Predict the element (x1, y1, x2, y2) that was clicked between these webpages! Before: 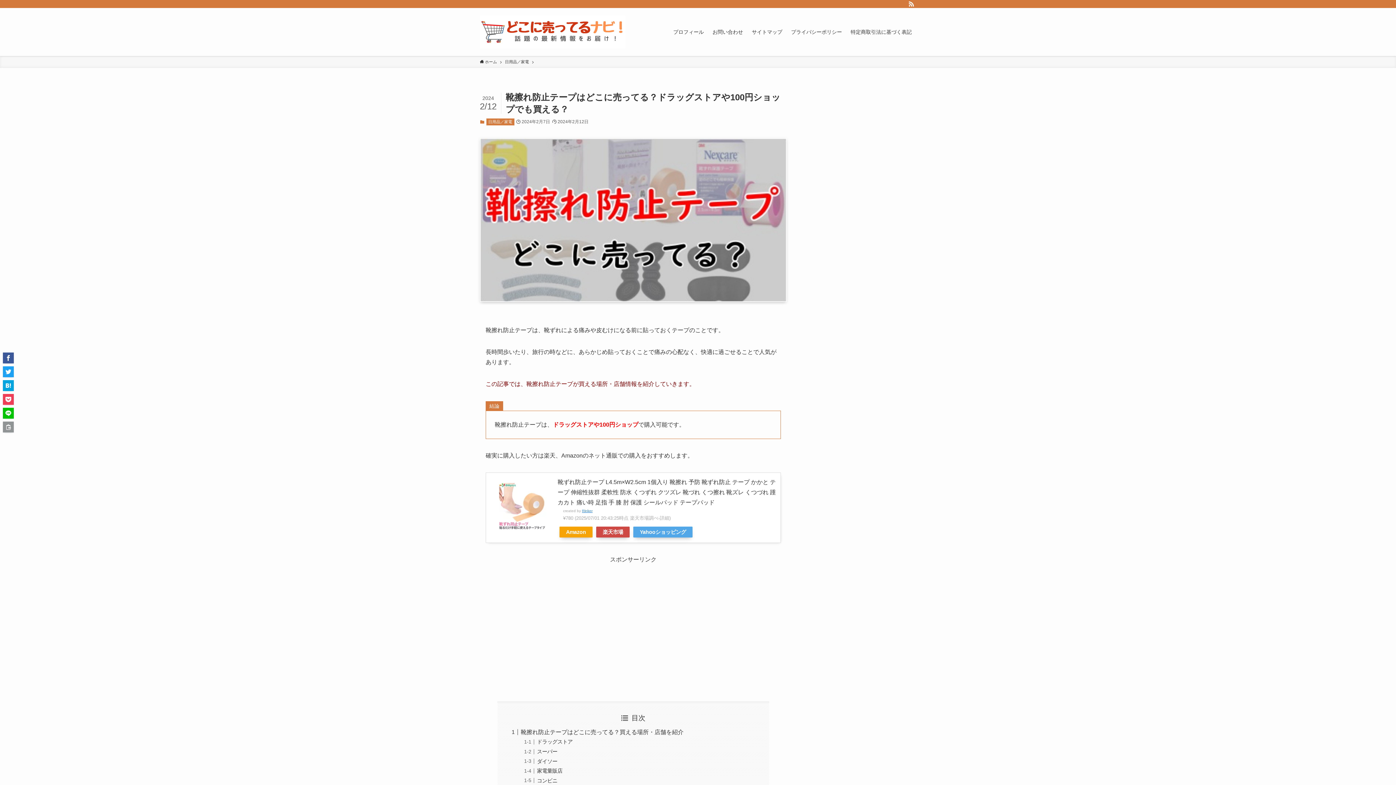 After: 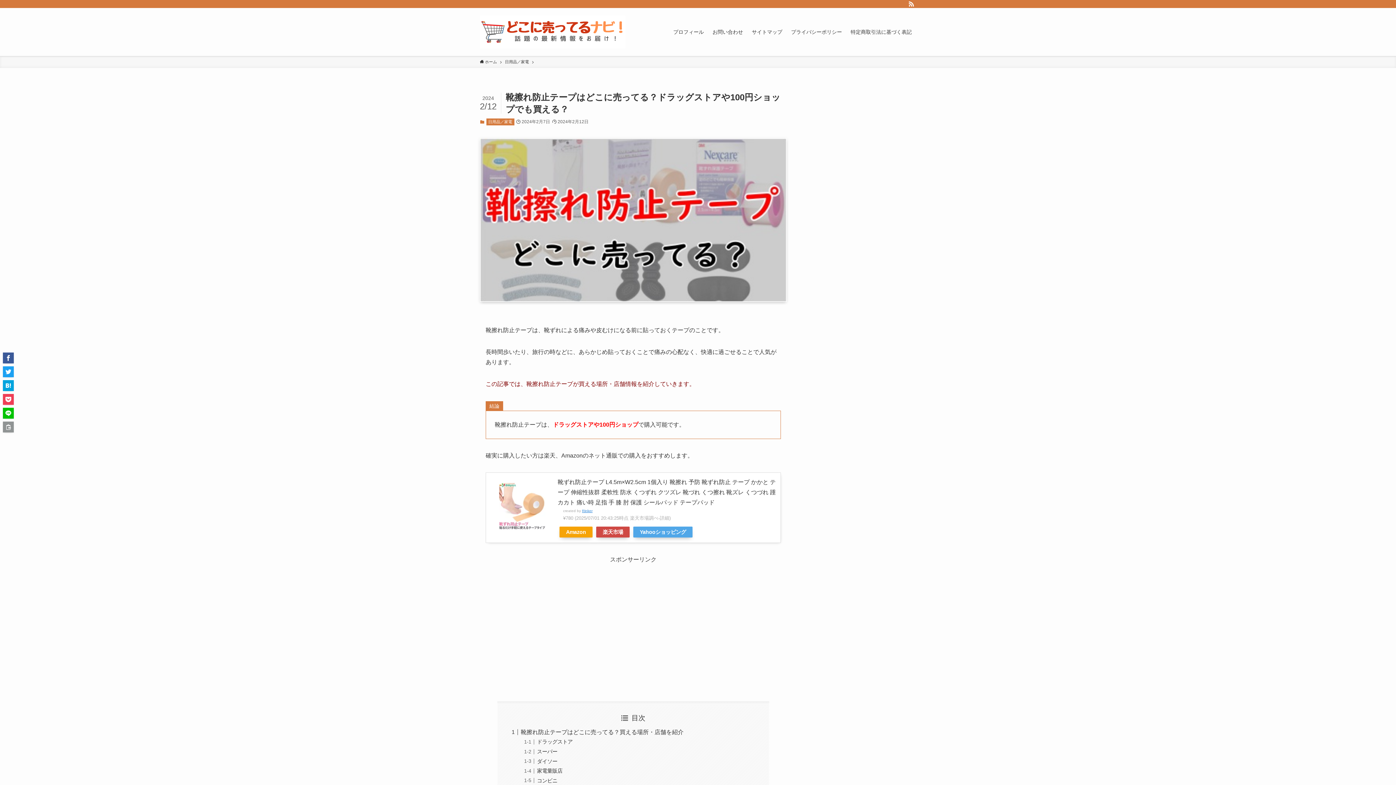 Action: bbox: (906, 0, 916, 8) label: rss